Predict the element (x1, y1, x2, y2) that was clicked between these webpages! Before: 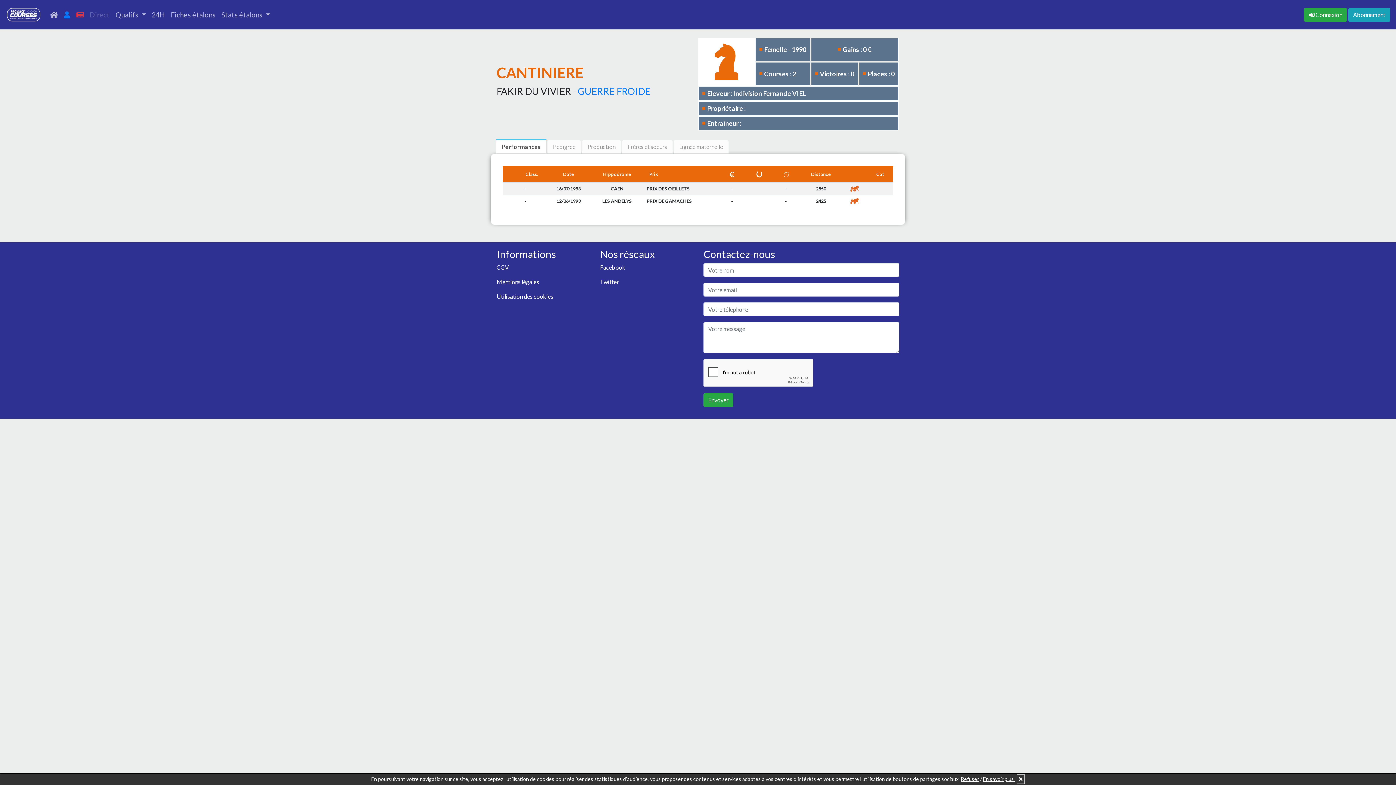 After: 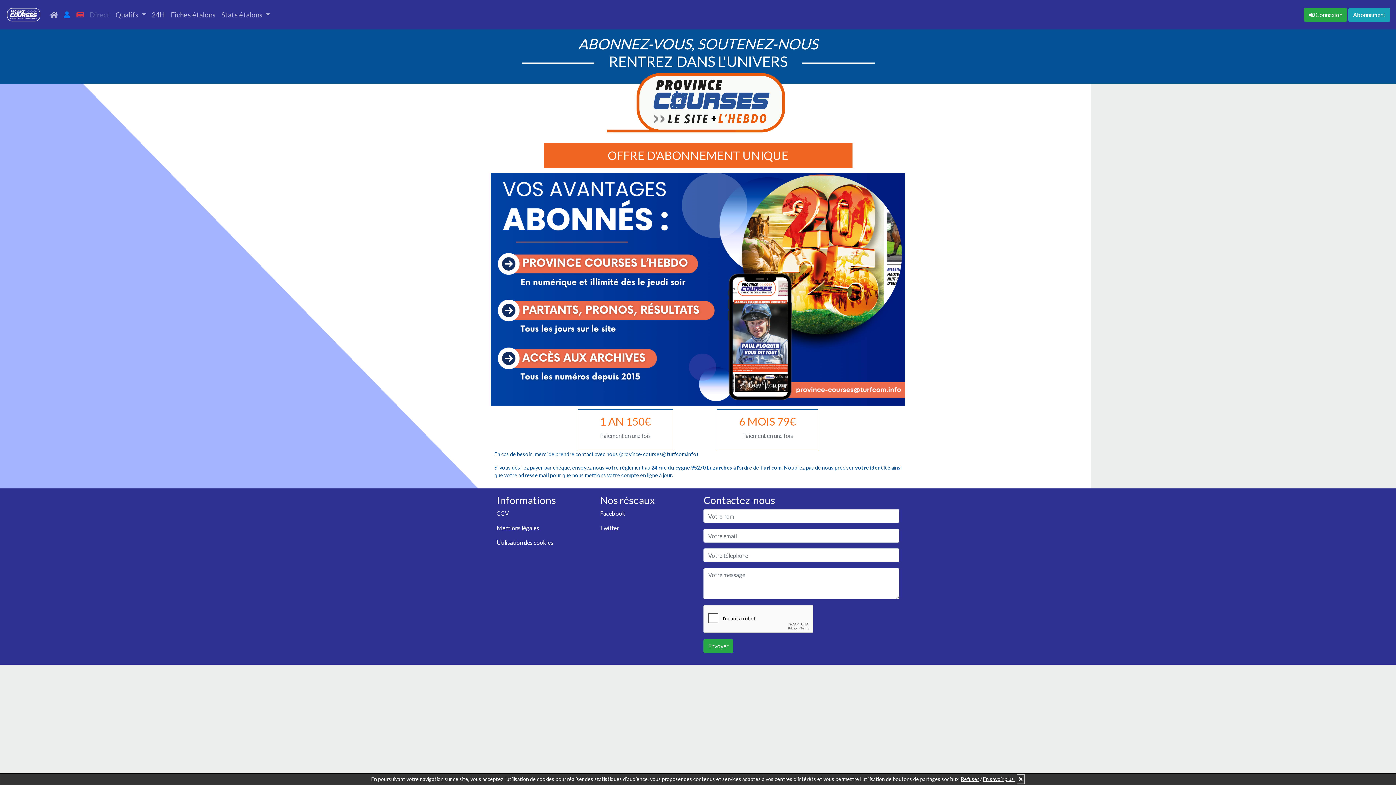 Action: bbox: (1348, 10, 1390, 17) label: Abonnement